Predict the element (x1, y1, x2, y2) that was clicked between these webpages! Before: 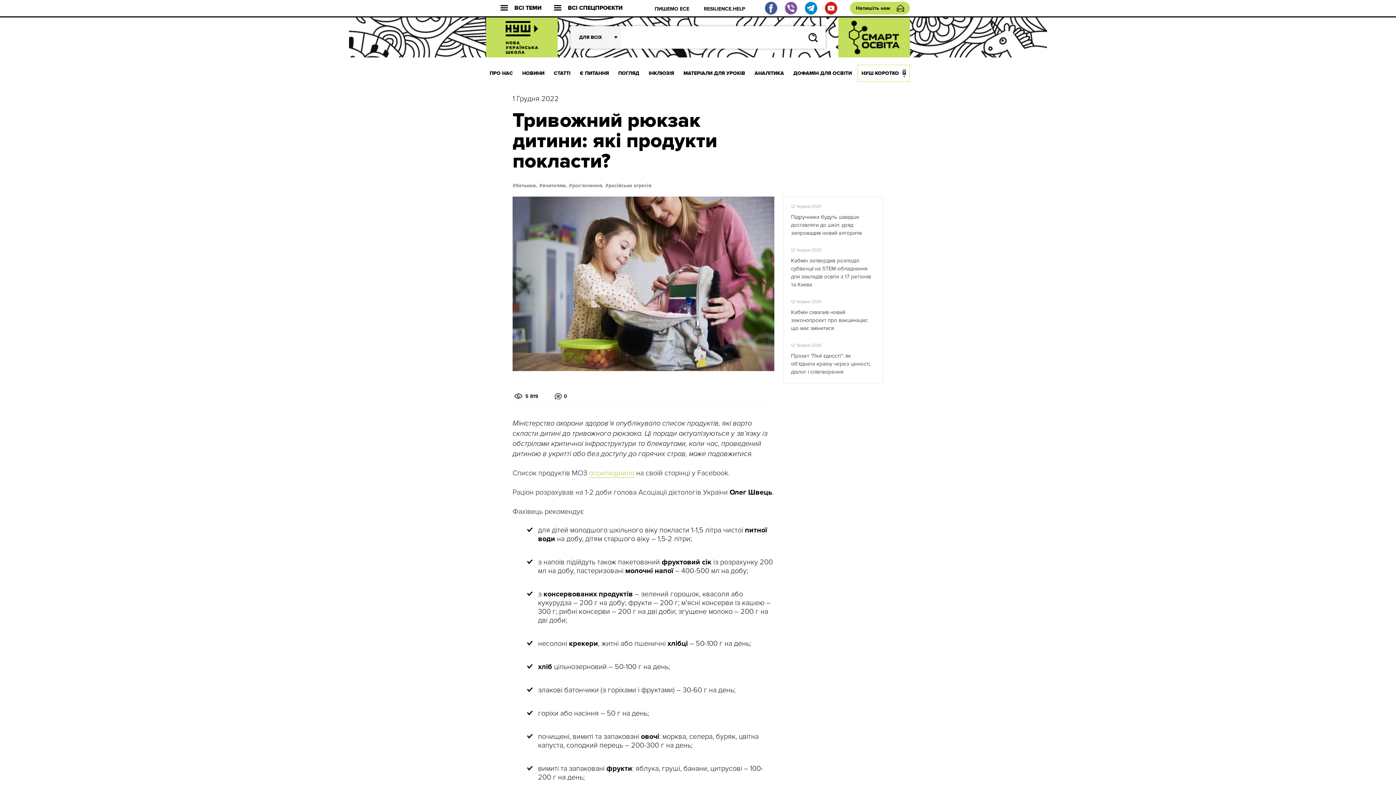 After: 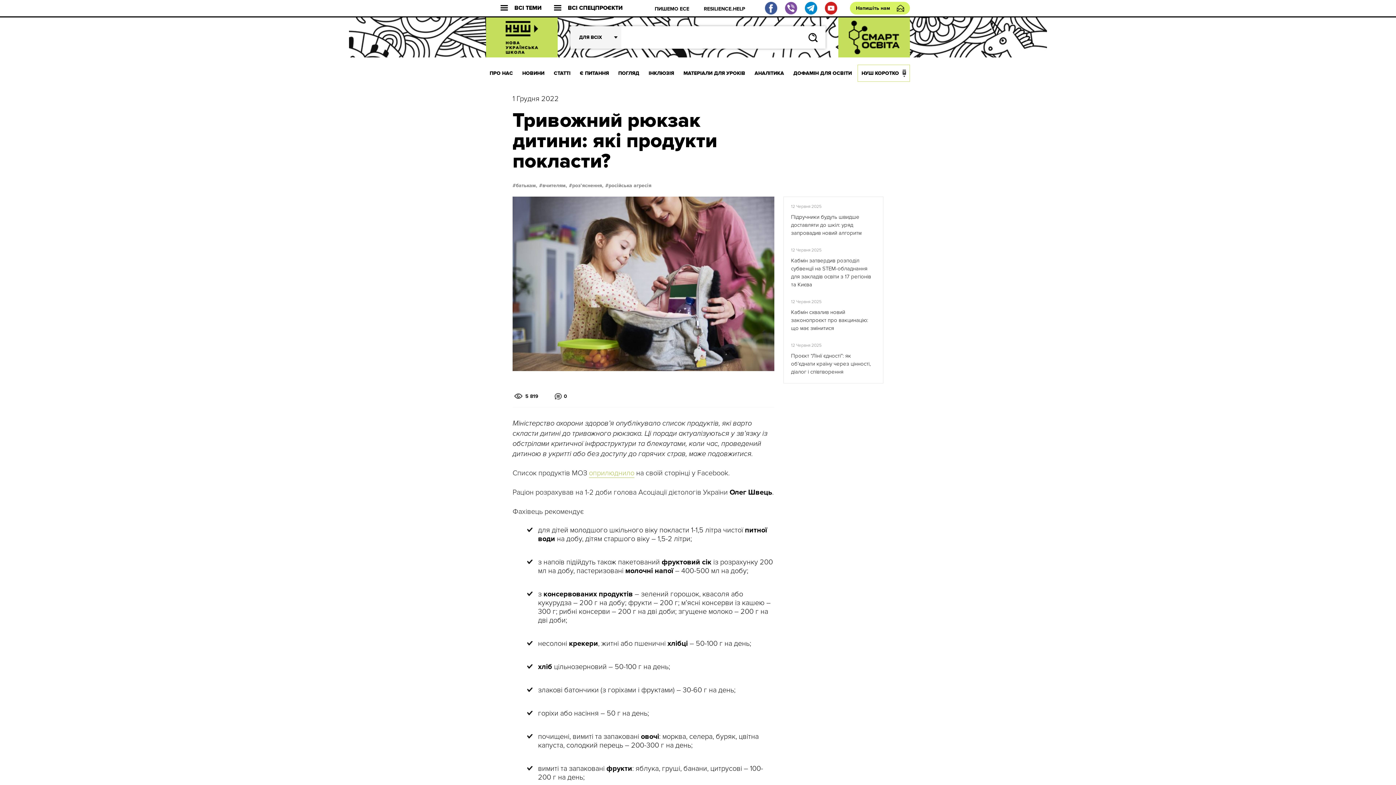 Action: label: Напишіть нам bbox: (850, 1, 910, 14)